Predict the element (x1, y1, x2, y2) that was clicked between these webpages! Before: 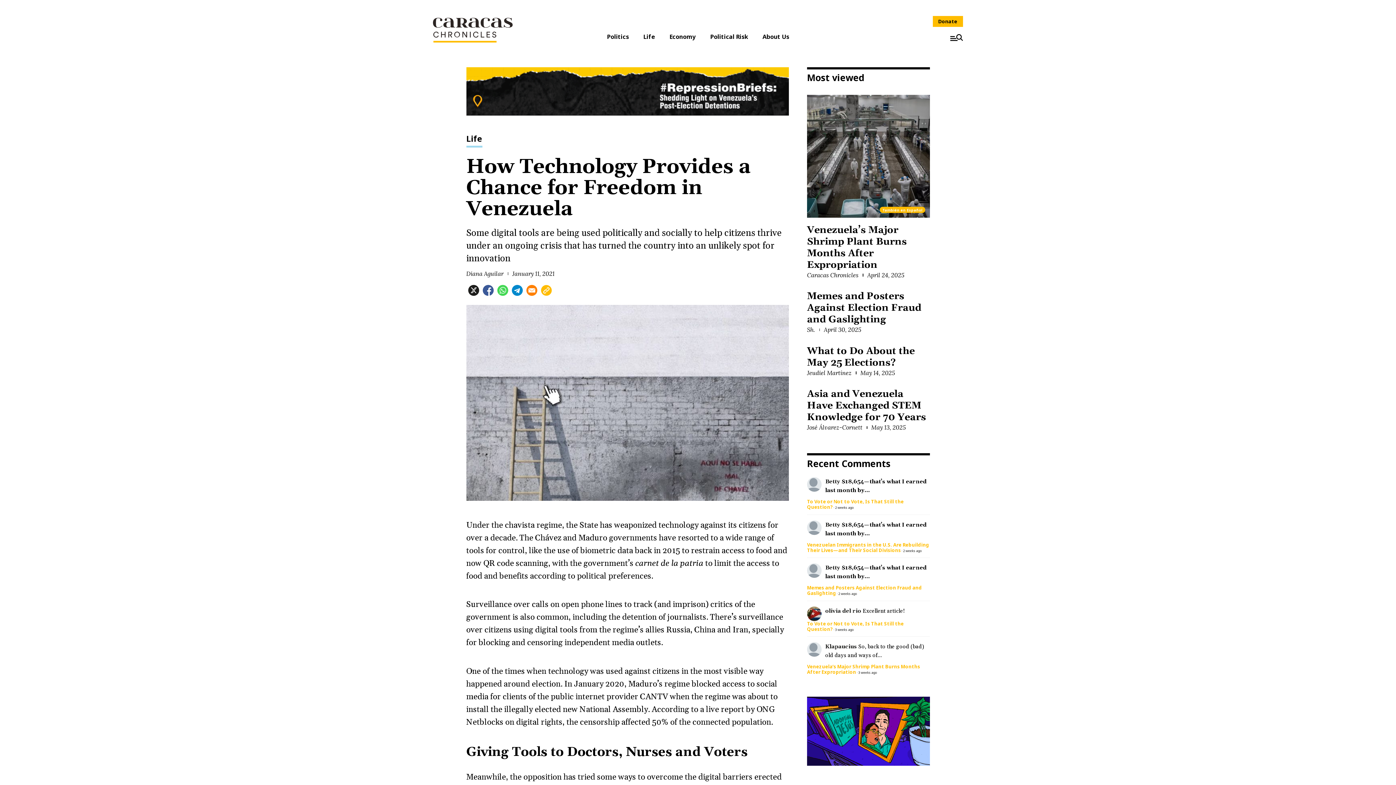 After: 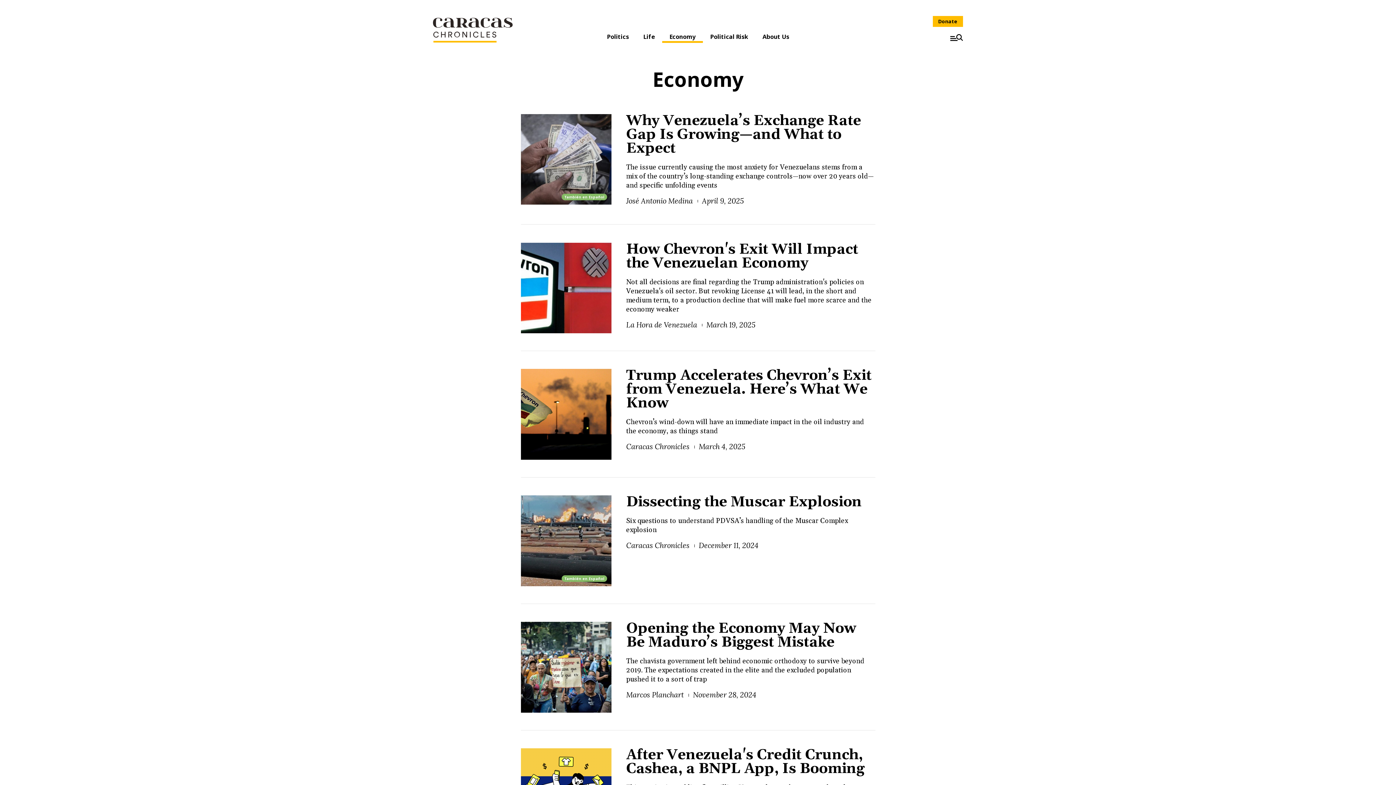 Action: bbox: (662, 32, 703, 40) label: Economy